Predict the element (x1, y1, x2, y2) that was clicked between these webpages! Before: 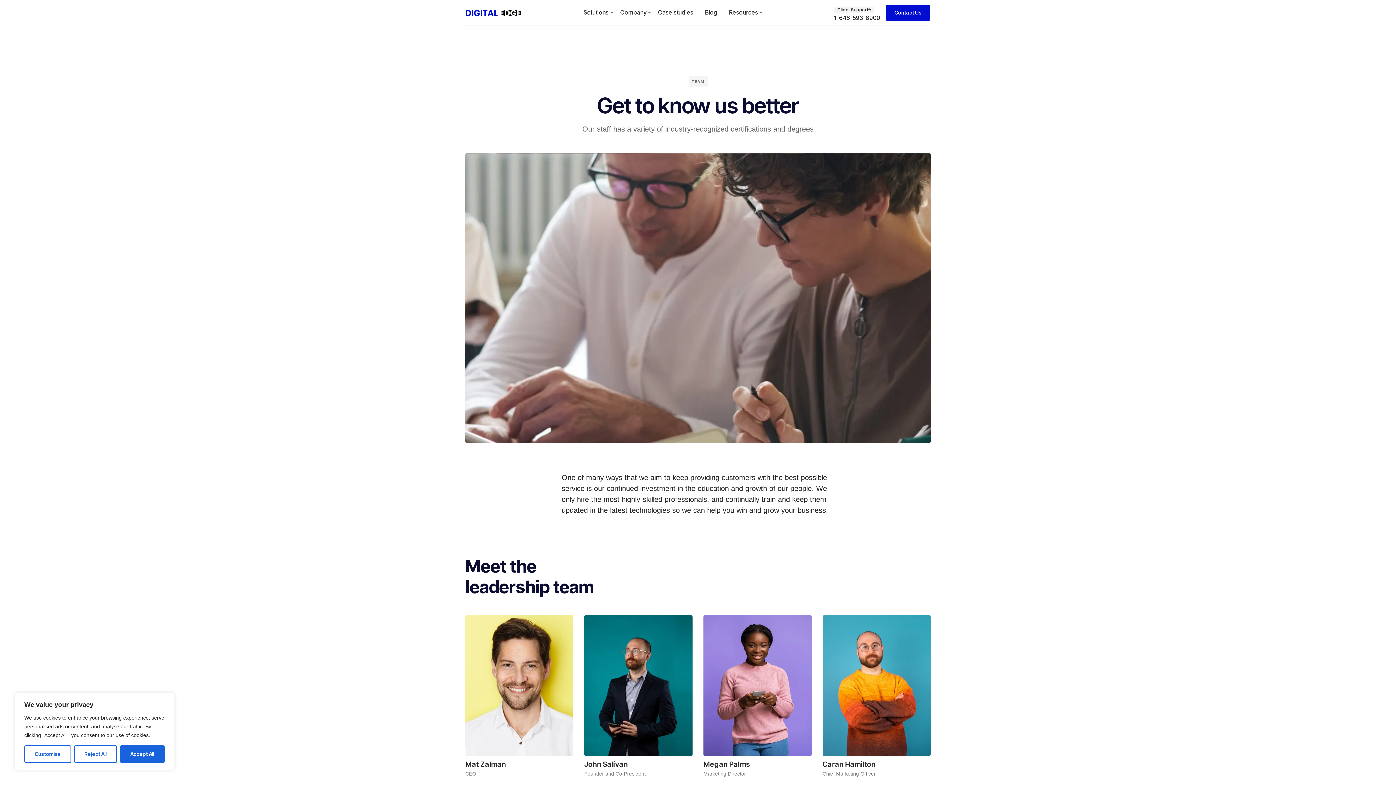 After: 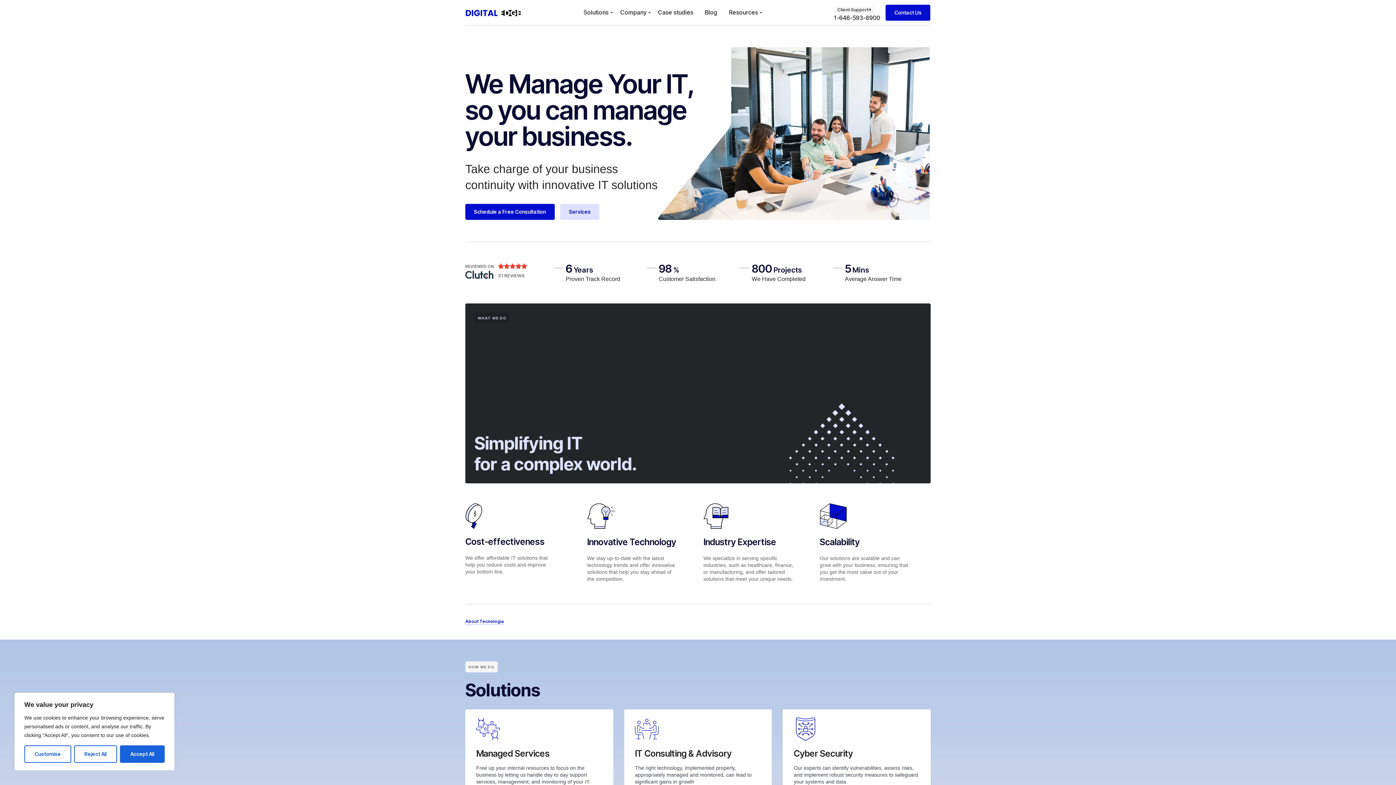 Action: bbox: (465, 5, 521, 19)